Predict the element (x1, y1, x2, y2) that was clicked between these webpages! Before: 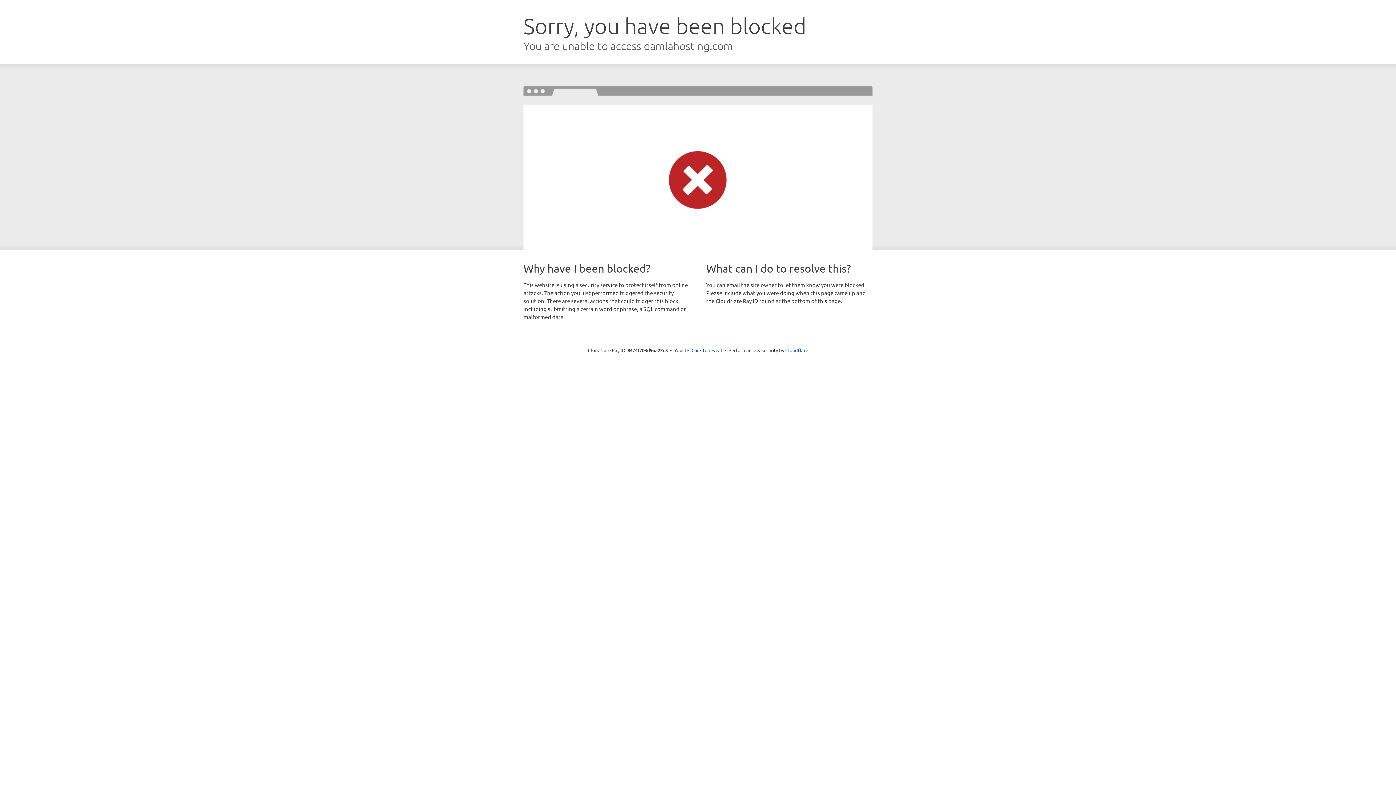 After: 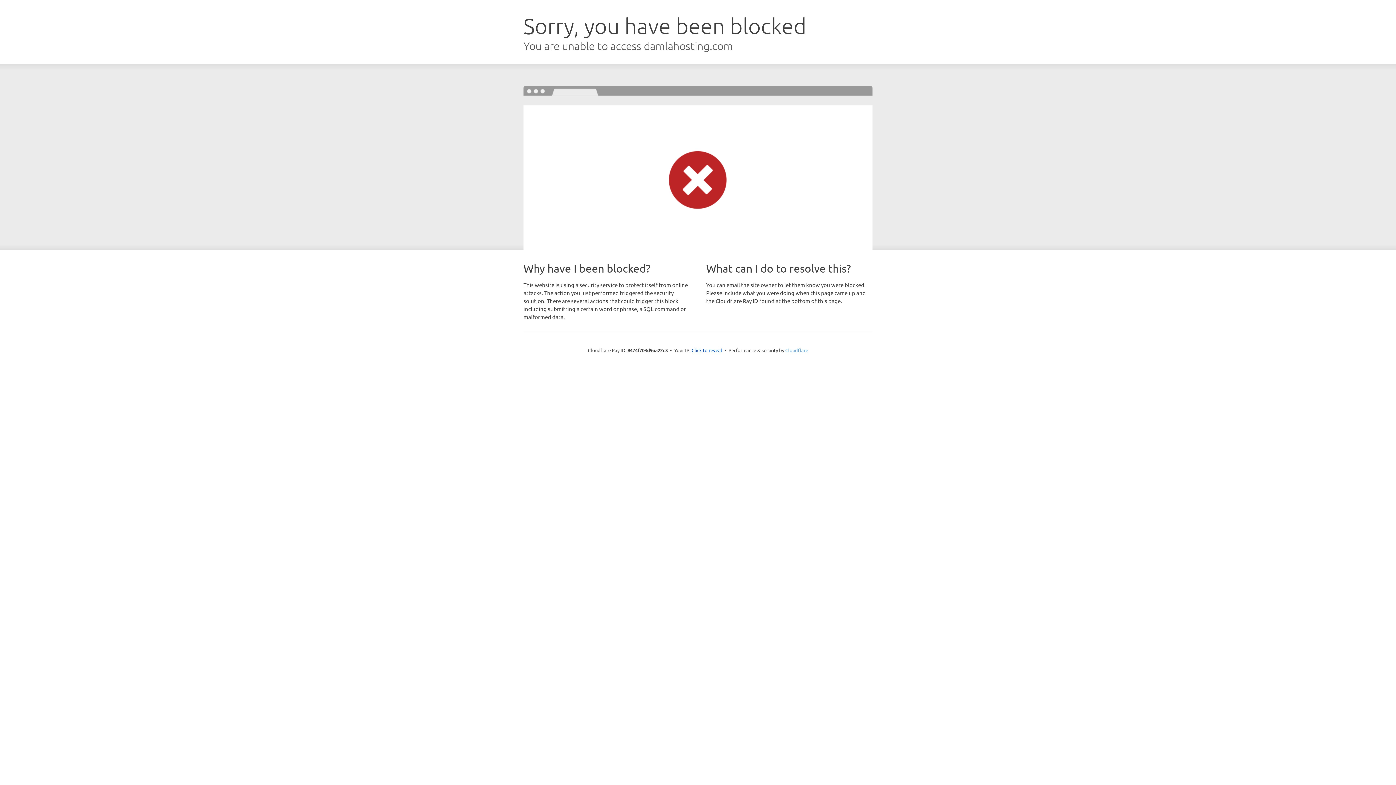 Action: bbox: (785, 347, 808, 353) label: Cloudflare